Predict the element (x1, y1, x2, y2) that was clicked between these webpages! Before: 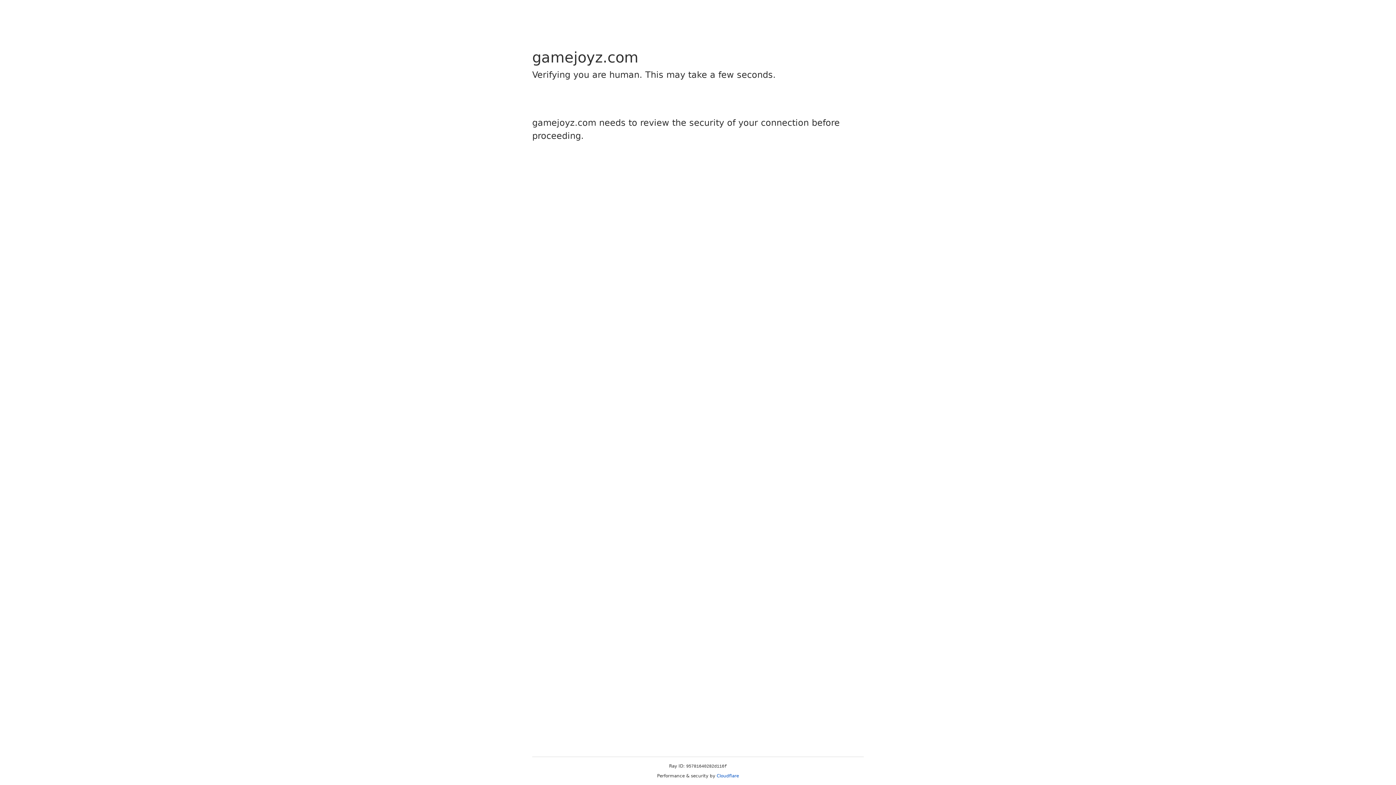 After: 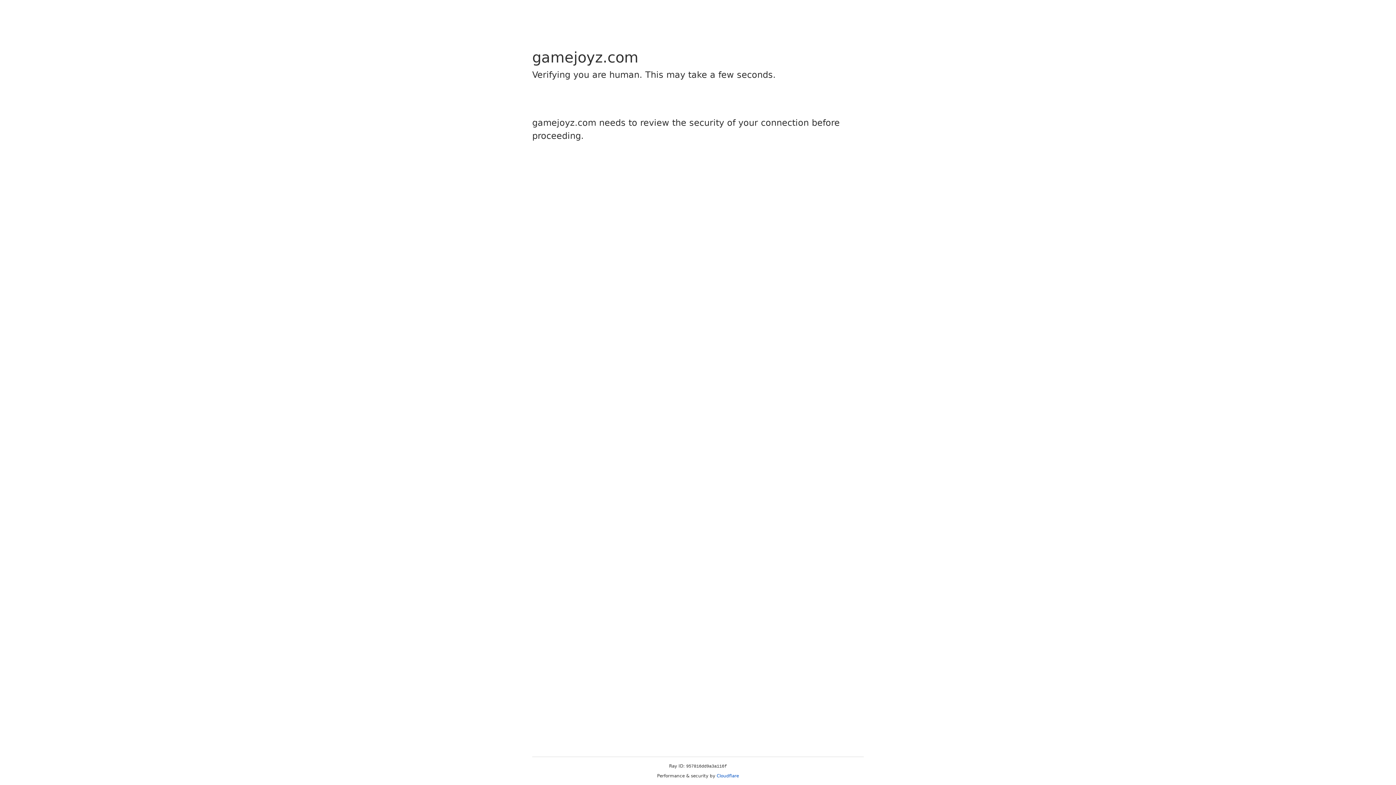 Action: label: Cloudflare bbox: (716, 773, 739, 778)